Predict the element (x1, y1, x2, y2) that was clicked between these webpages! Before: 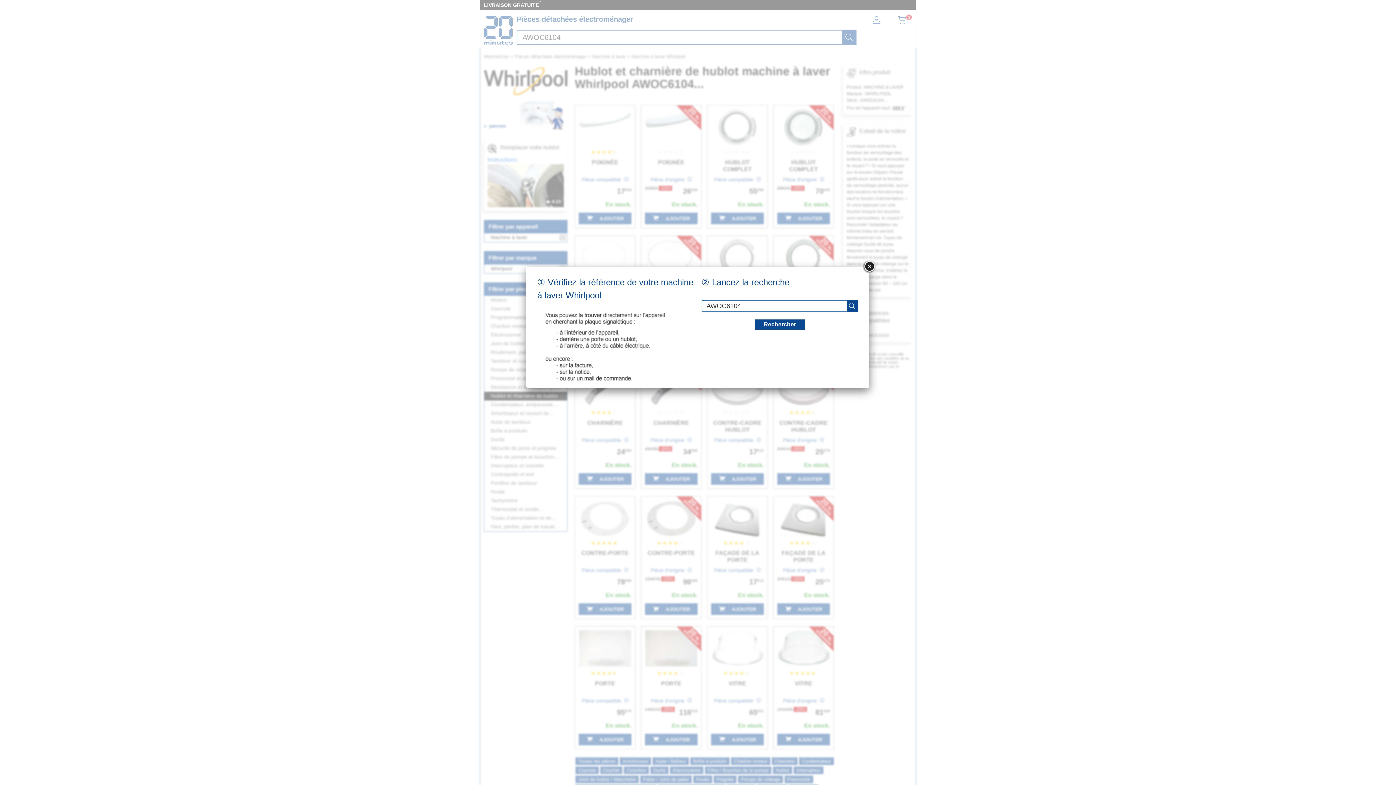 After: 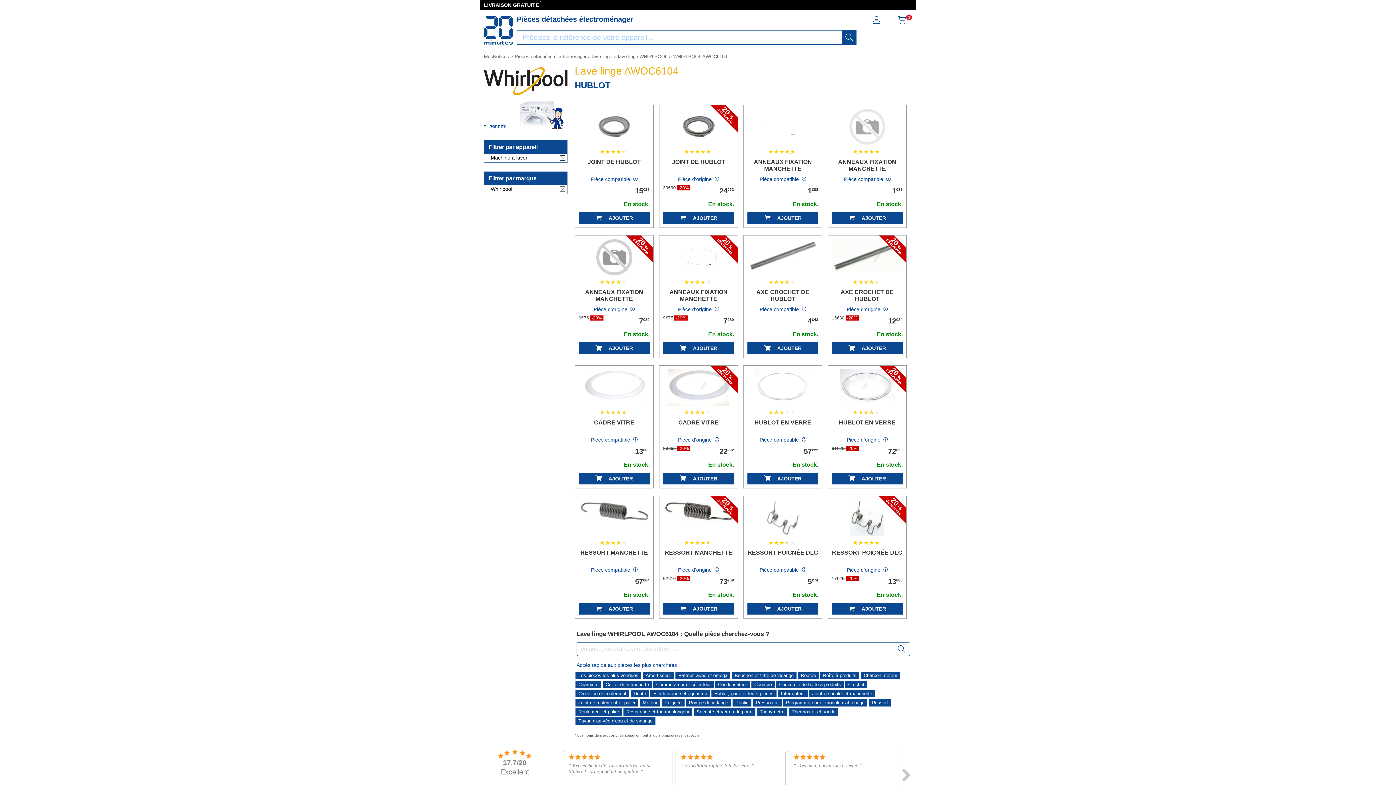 Action: bbox: (754, 319, 805, 329) label: recherche